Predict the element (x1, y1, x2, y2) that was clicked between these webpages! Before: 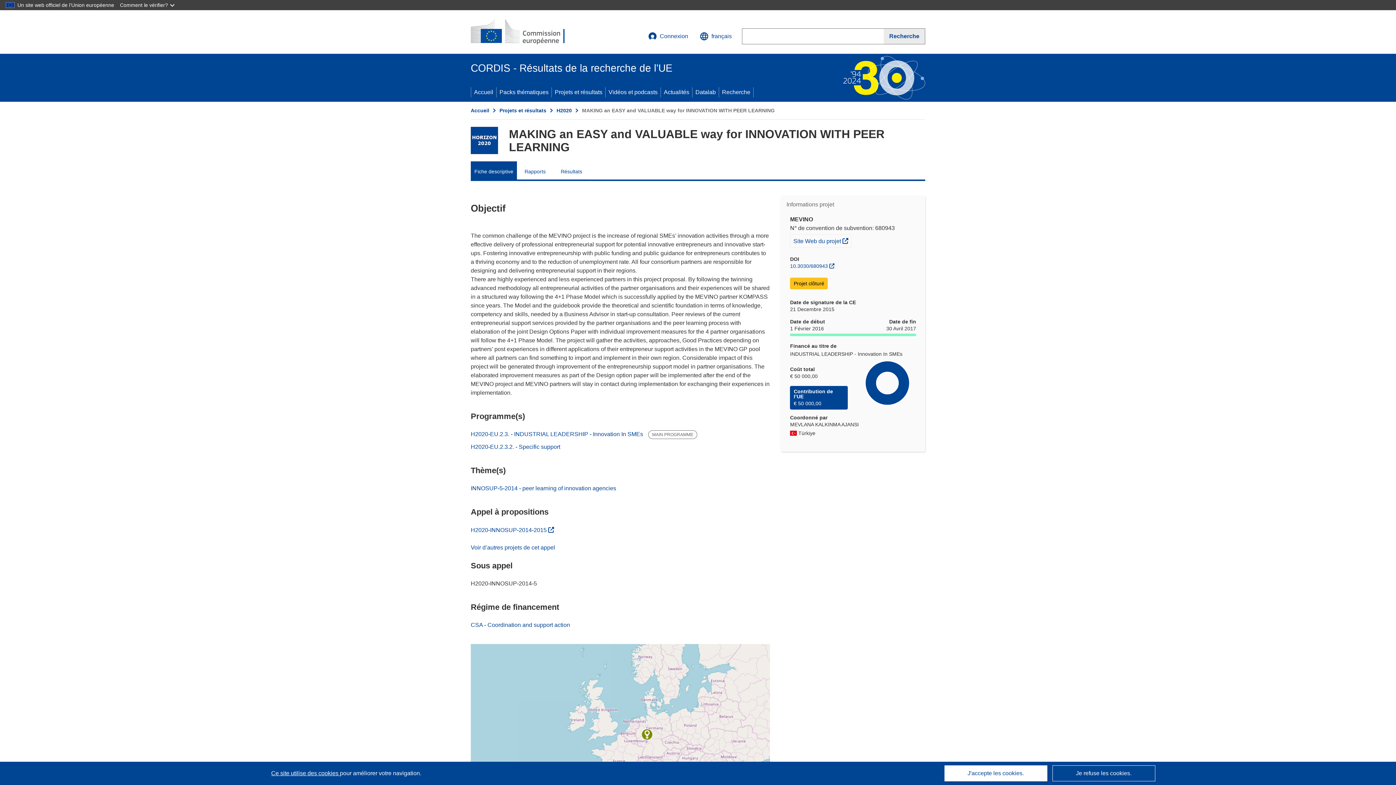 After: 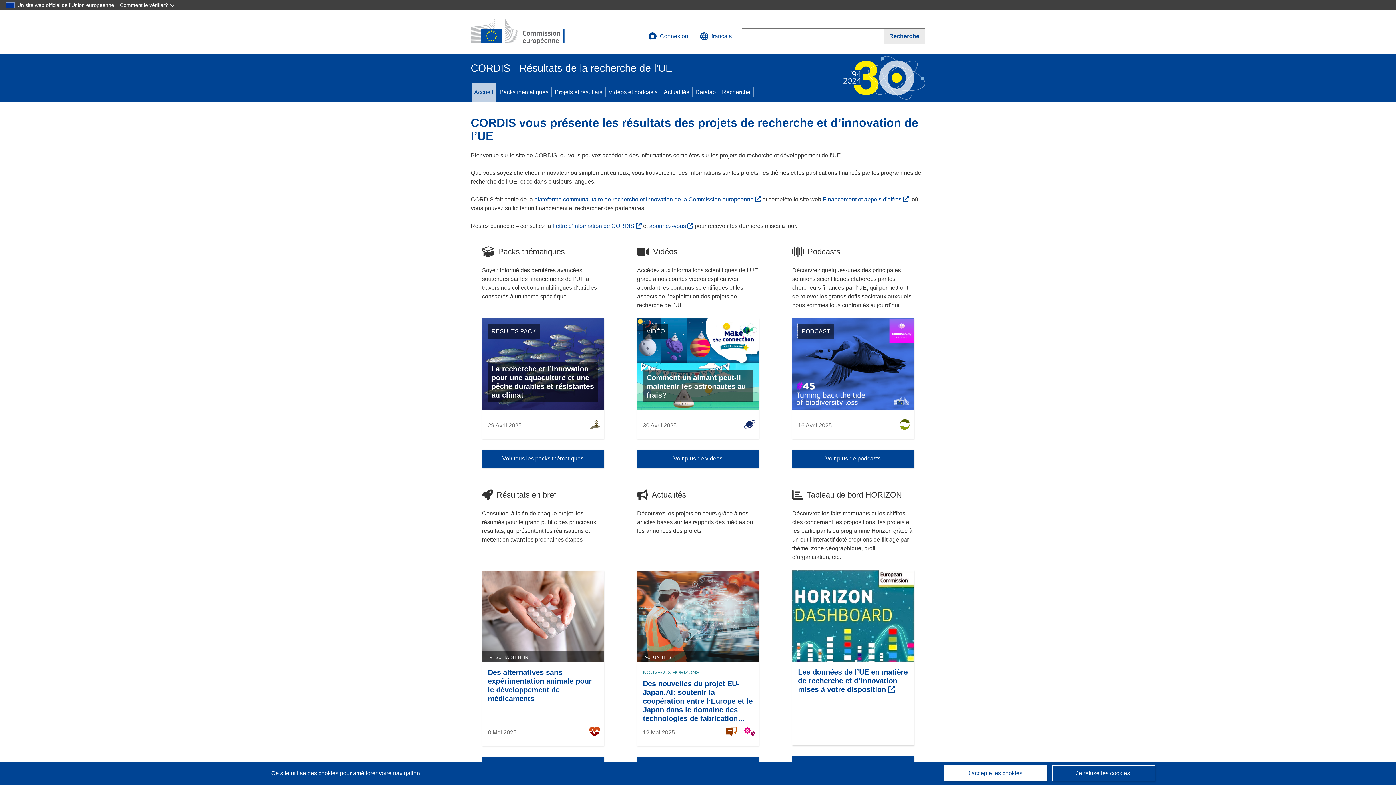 Action: label: Accueil bbox: (470, 107, 489, 113)